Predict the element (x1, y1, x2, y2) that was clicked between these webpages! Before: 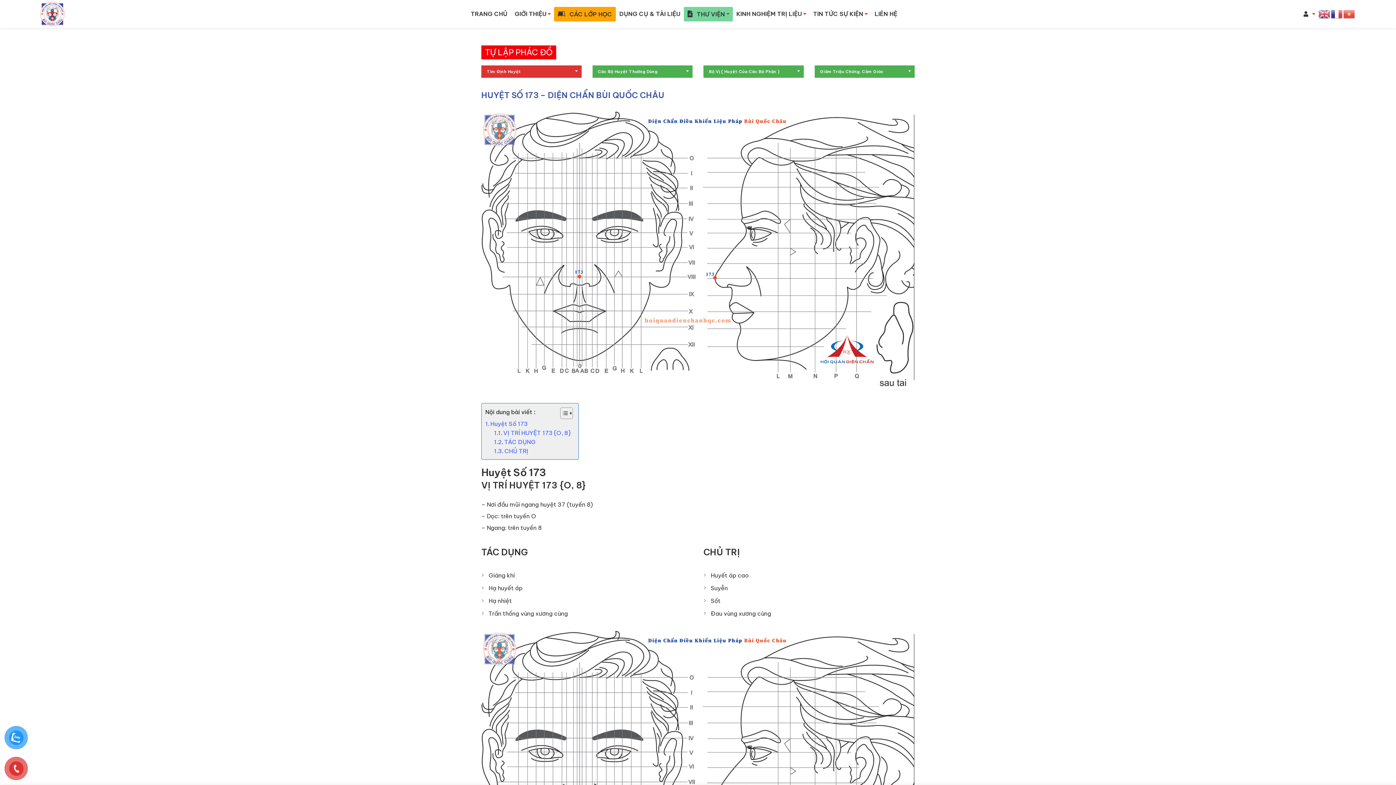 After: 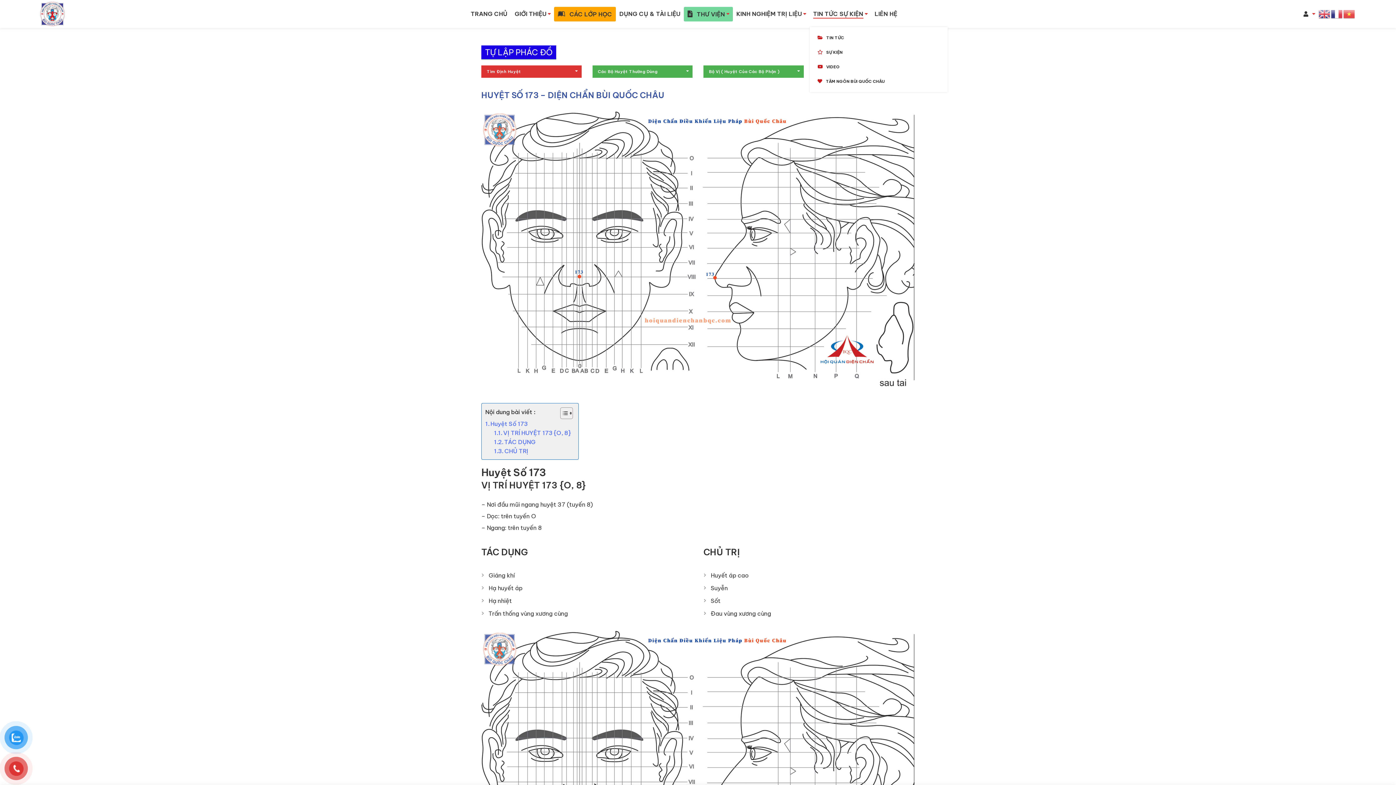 Action: label: TIN TỨC SỰ KIỆN bbox: (809, 6, 871, 21)